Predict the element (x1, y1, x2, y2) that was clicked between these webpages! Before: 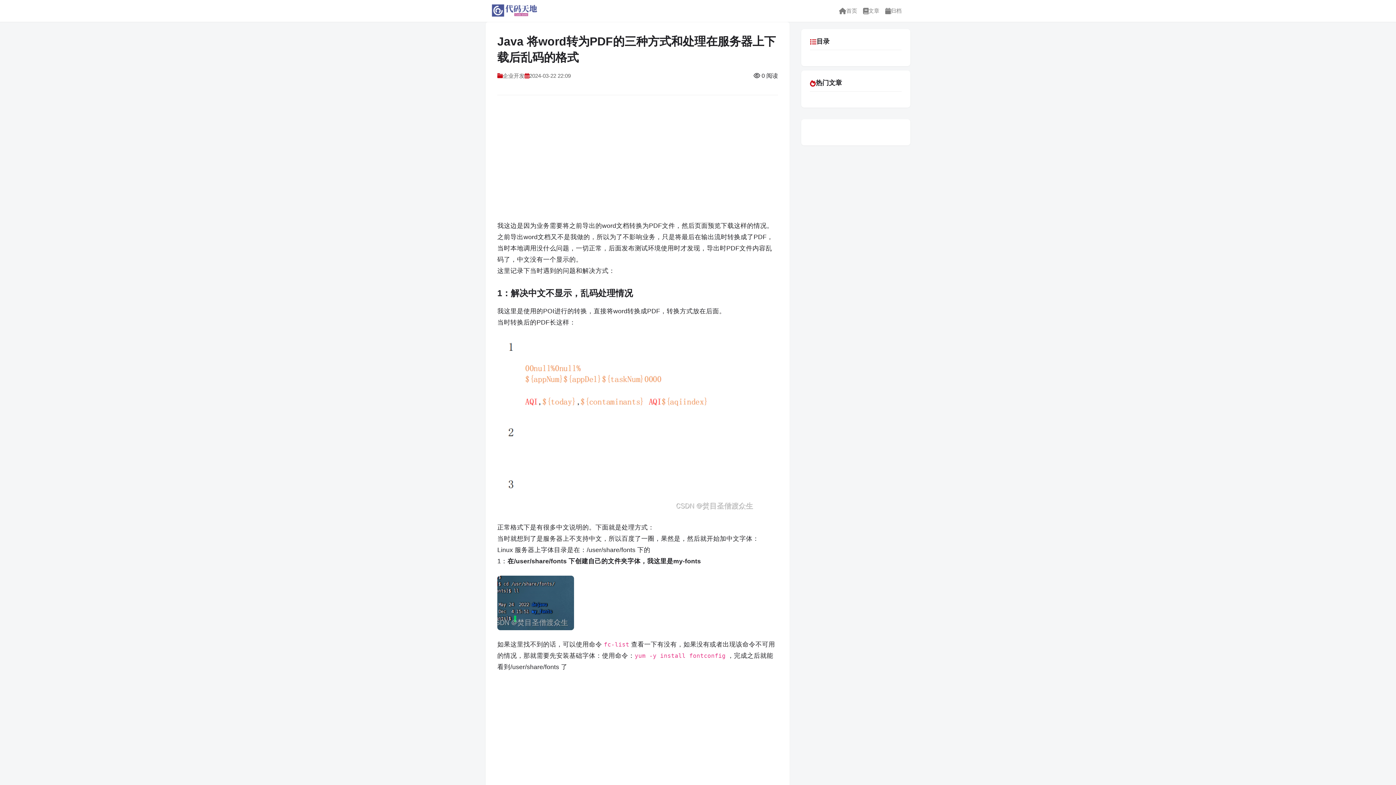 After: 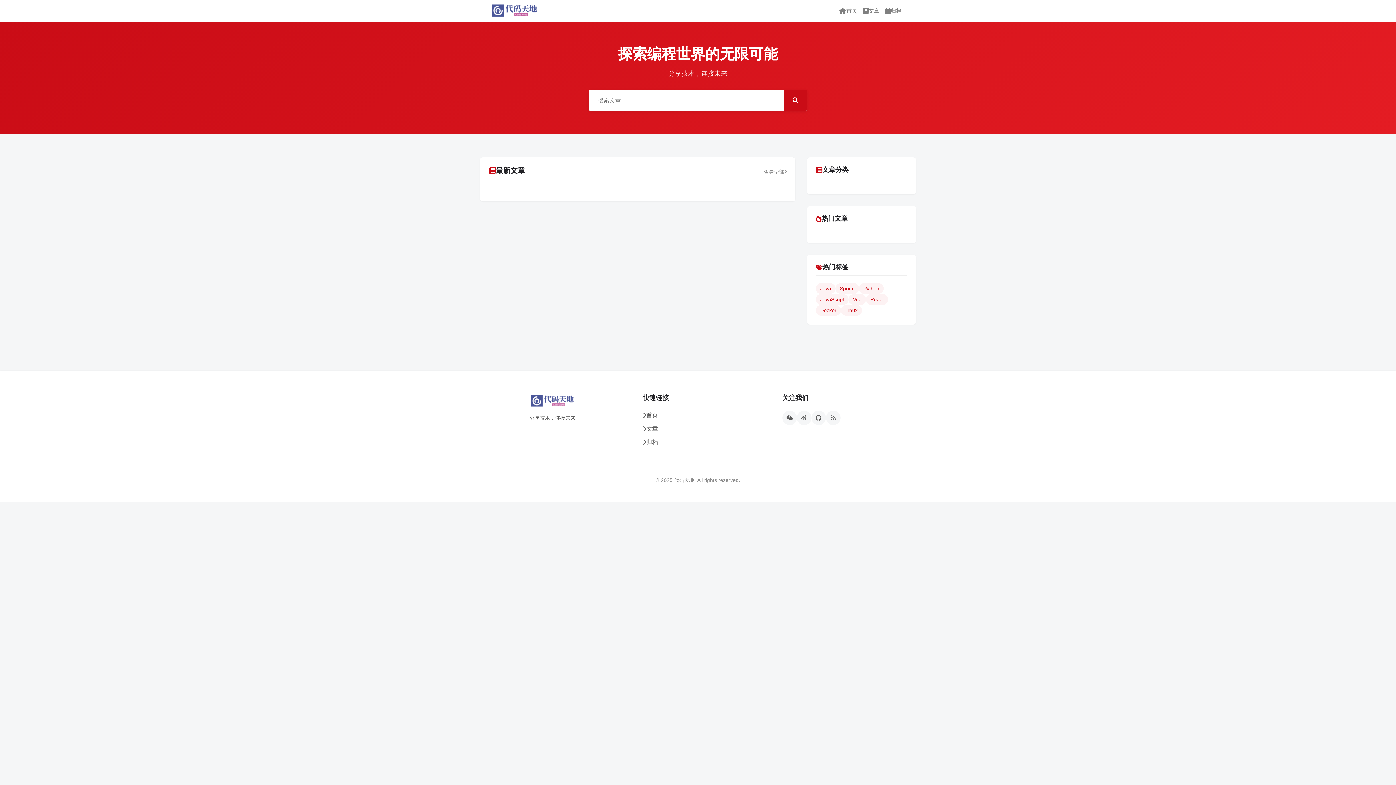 Action: bbox: (491, 1, 537, 20)